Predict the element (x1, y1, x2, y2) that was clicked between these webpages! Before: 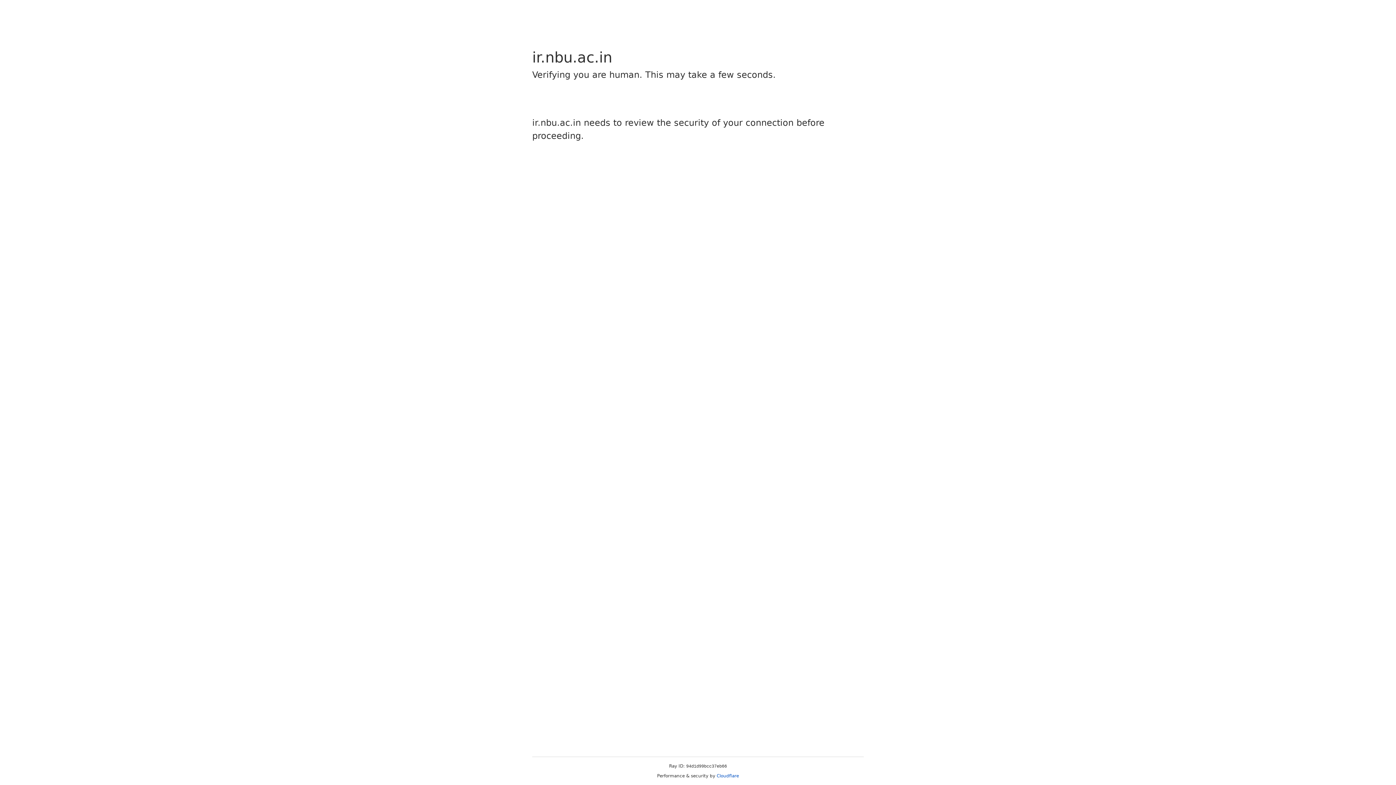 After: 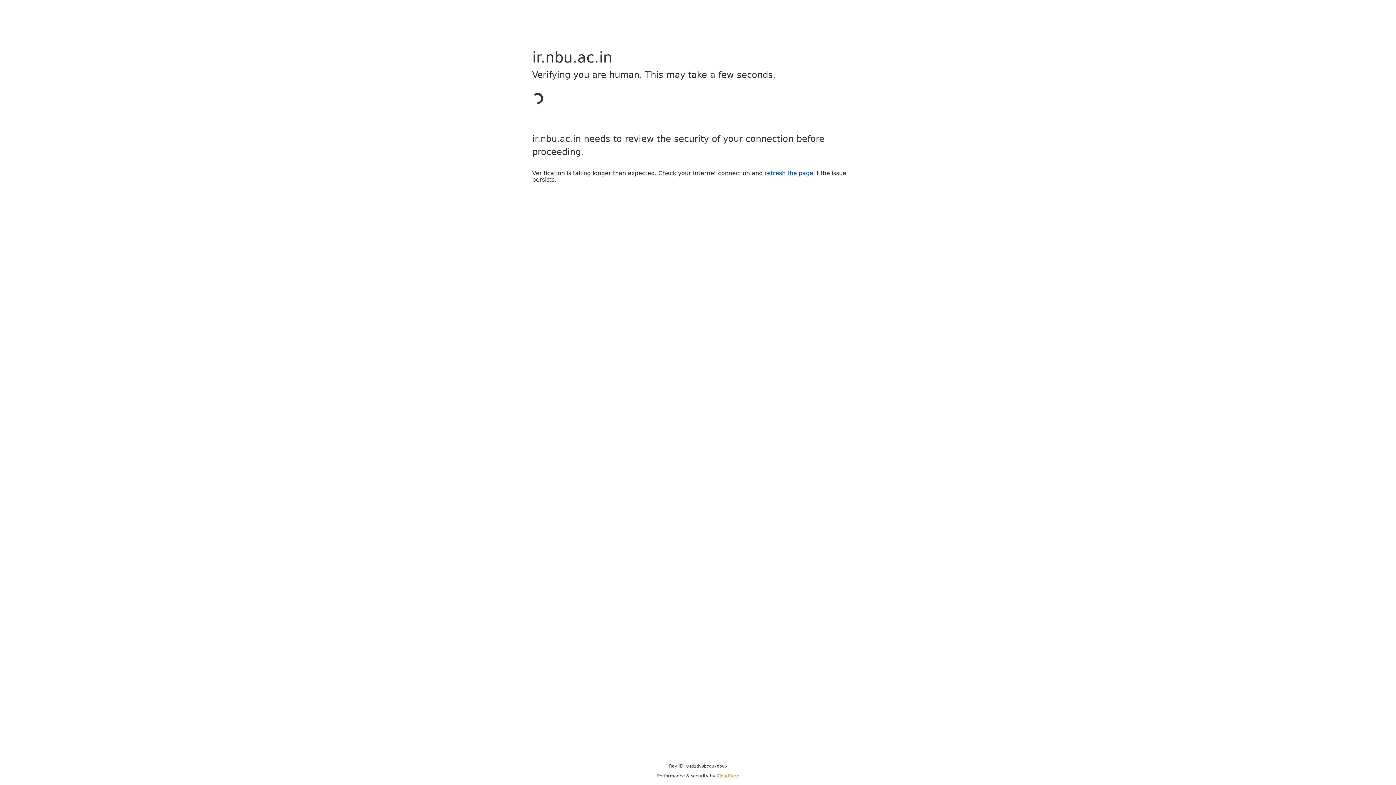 Action: bbox: (716, 773, 739, 778) label: Cloudflare